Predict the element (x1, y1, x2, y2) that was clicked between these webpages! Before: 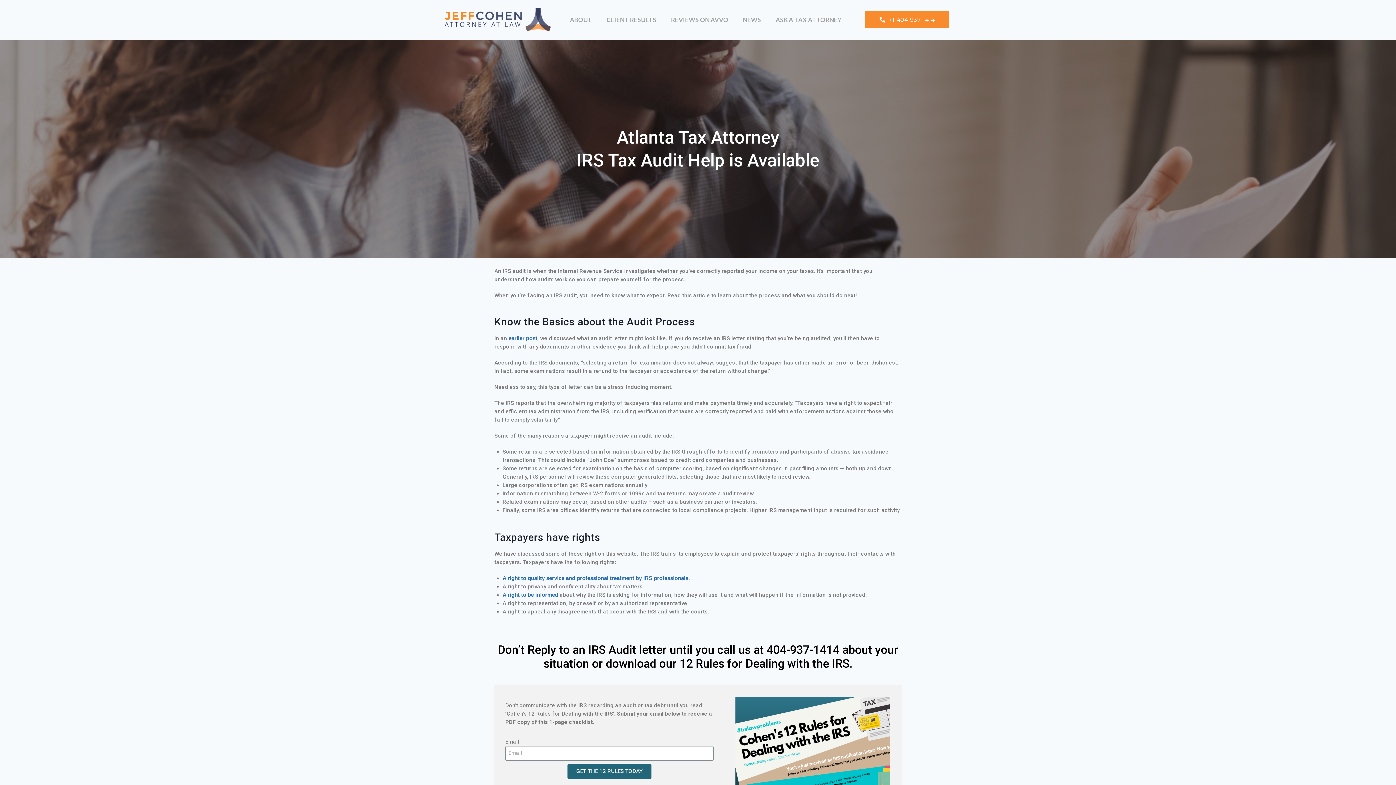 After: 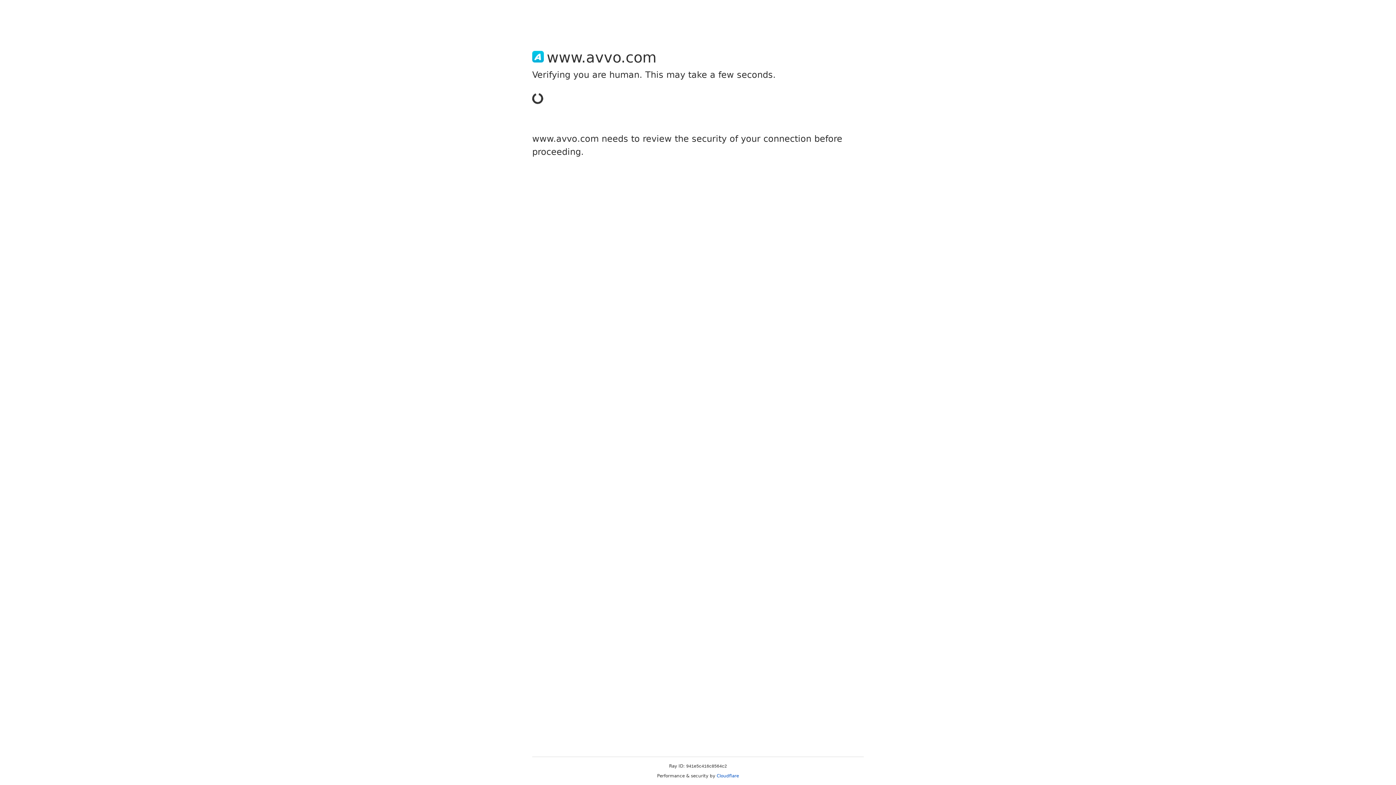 Action: bbox: (663, 11, 735, 27) label: REVIEWS ON AVVO